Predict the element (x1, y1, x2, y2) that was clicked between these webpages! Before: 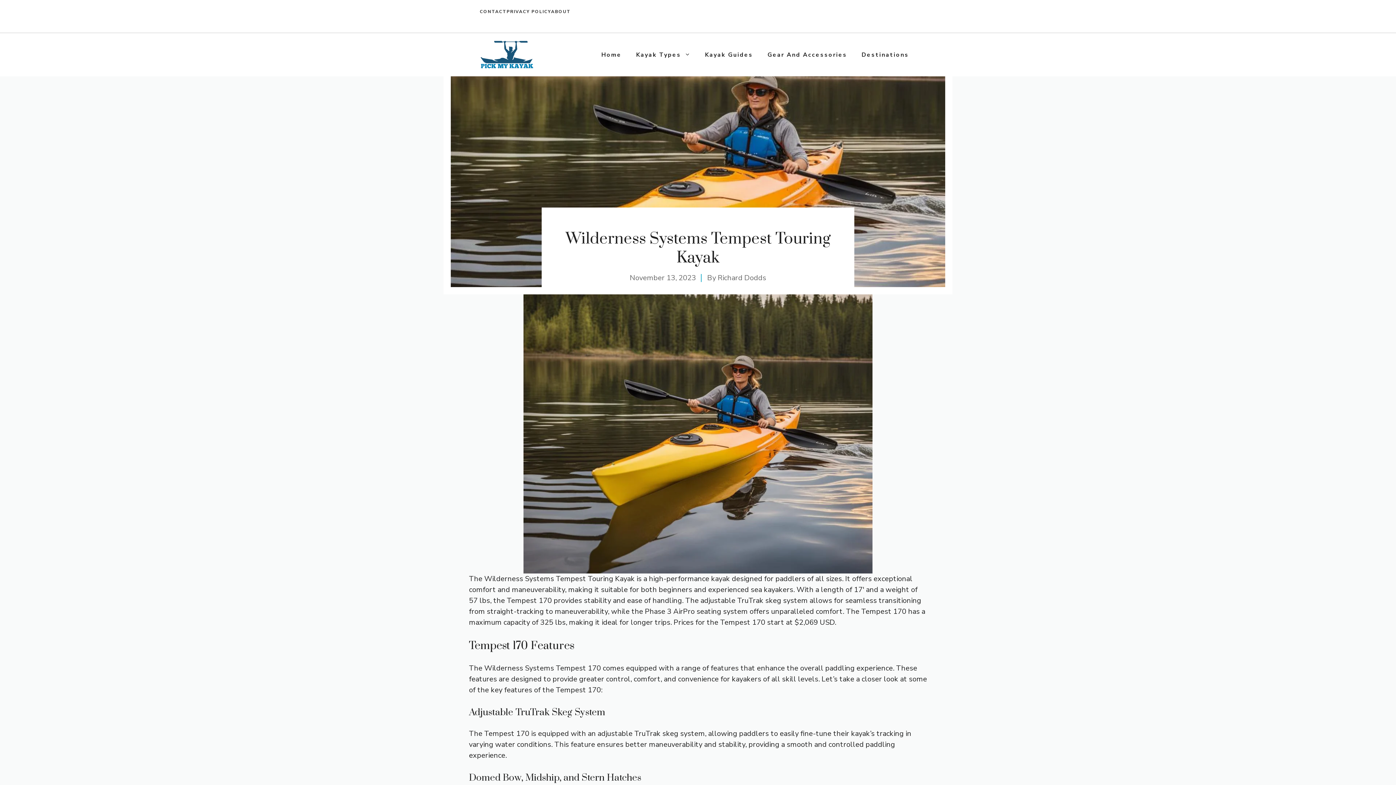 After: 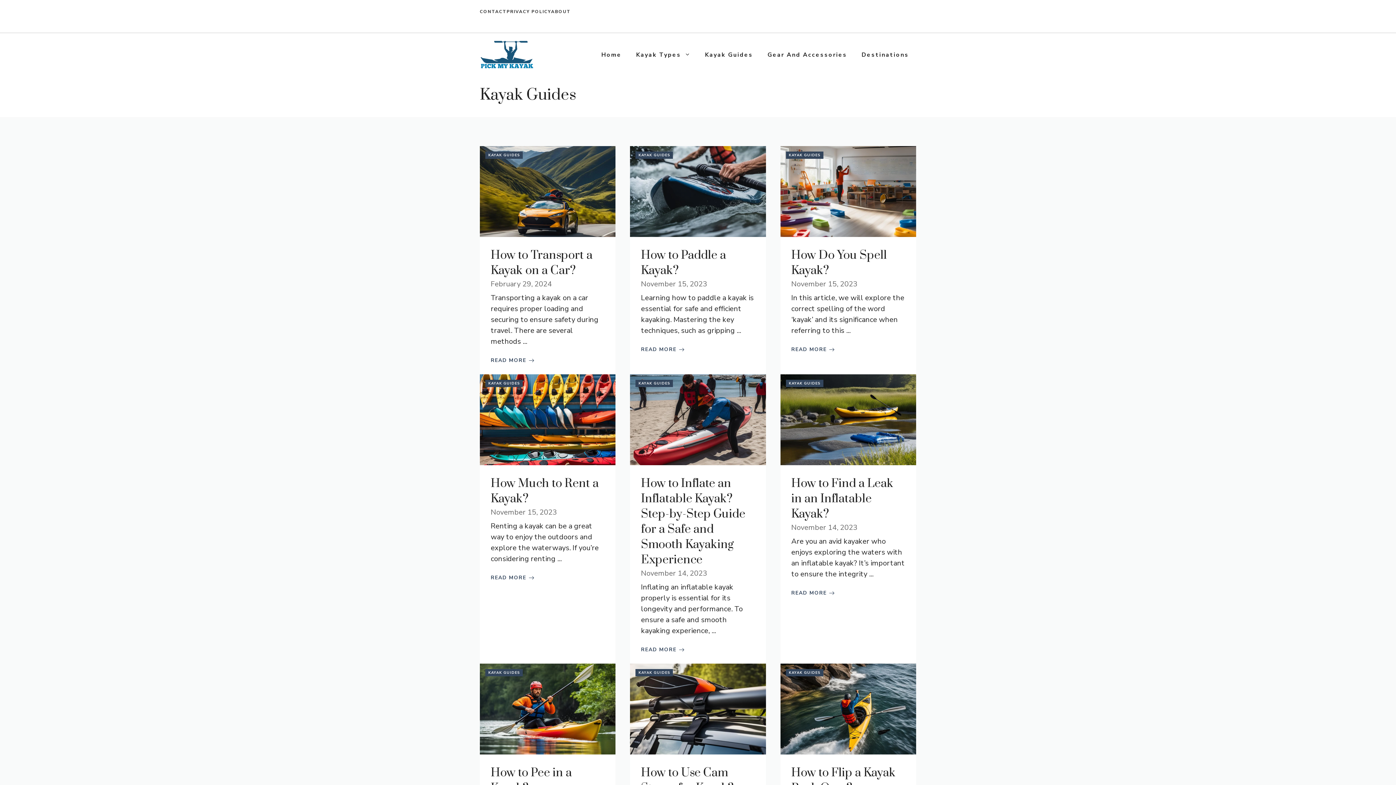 Action: bbox: (697, 43, 760, 65) label: Kayak Guides